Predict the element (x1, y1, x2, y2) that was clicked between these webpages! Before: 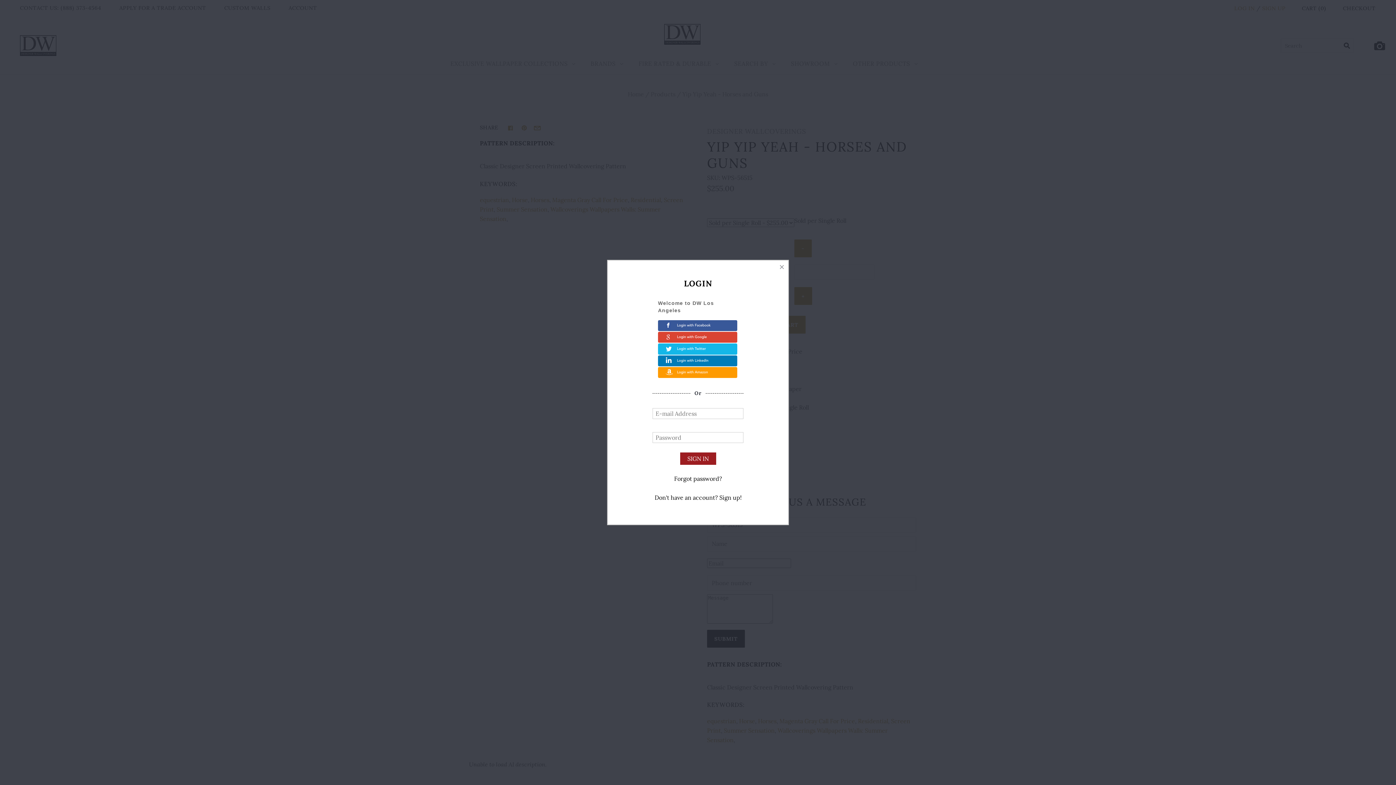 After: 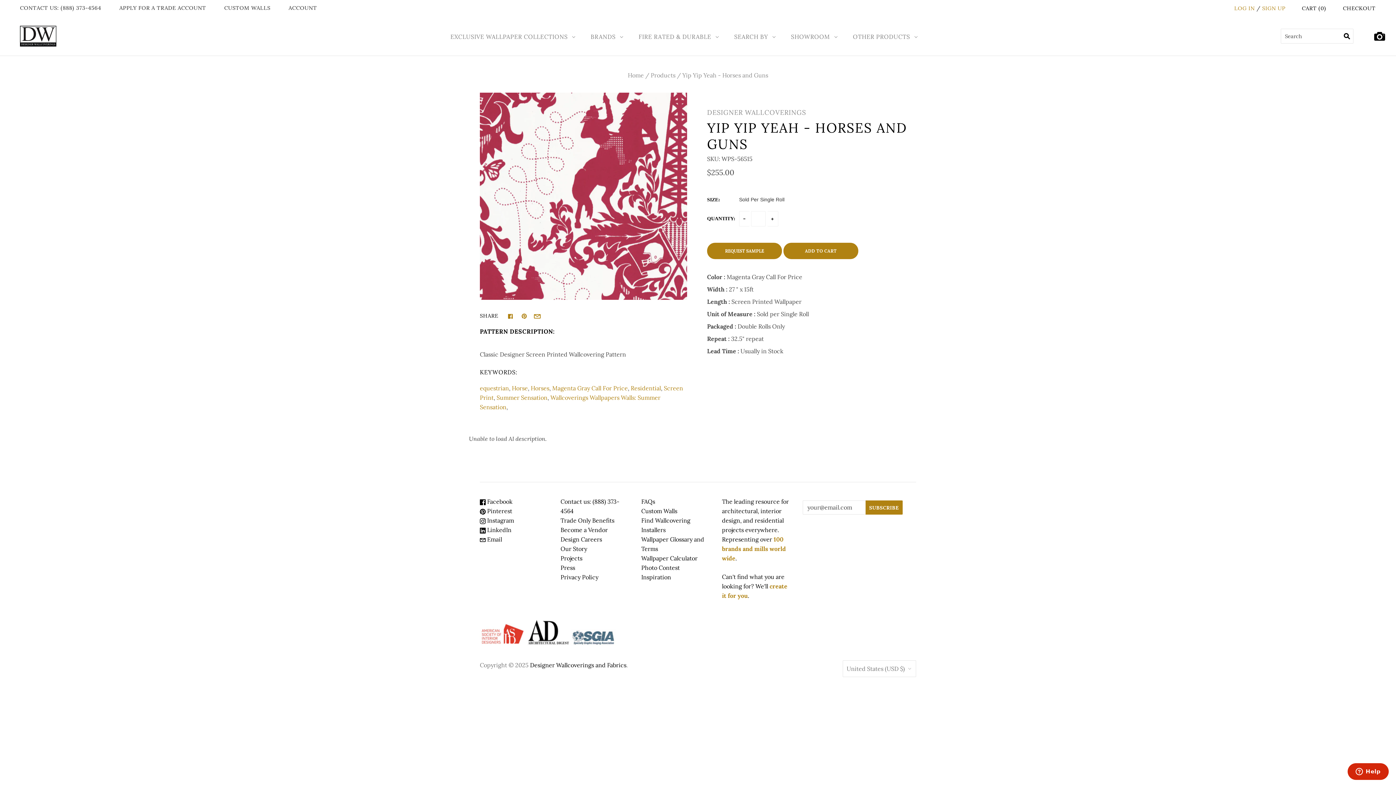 Action: bbox: (775, 260, 788, 273)